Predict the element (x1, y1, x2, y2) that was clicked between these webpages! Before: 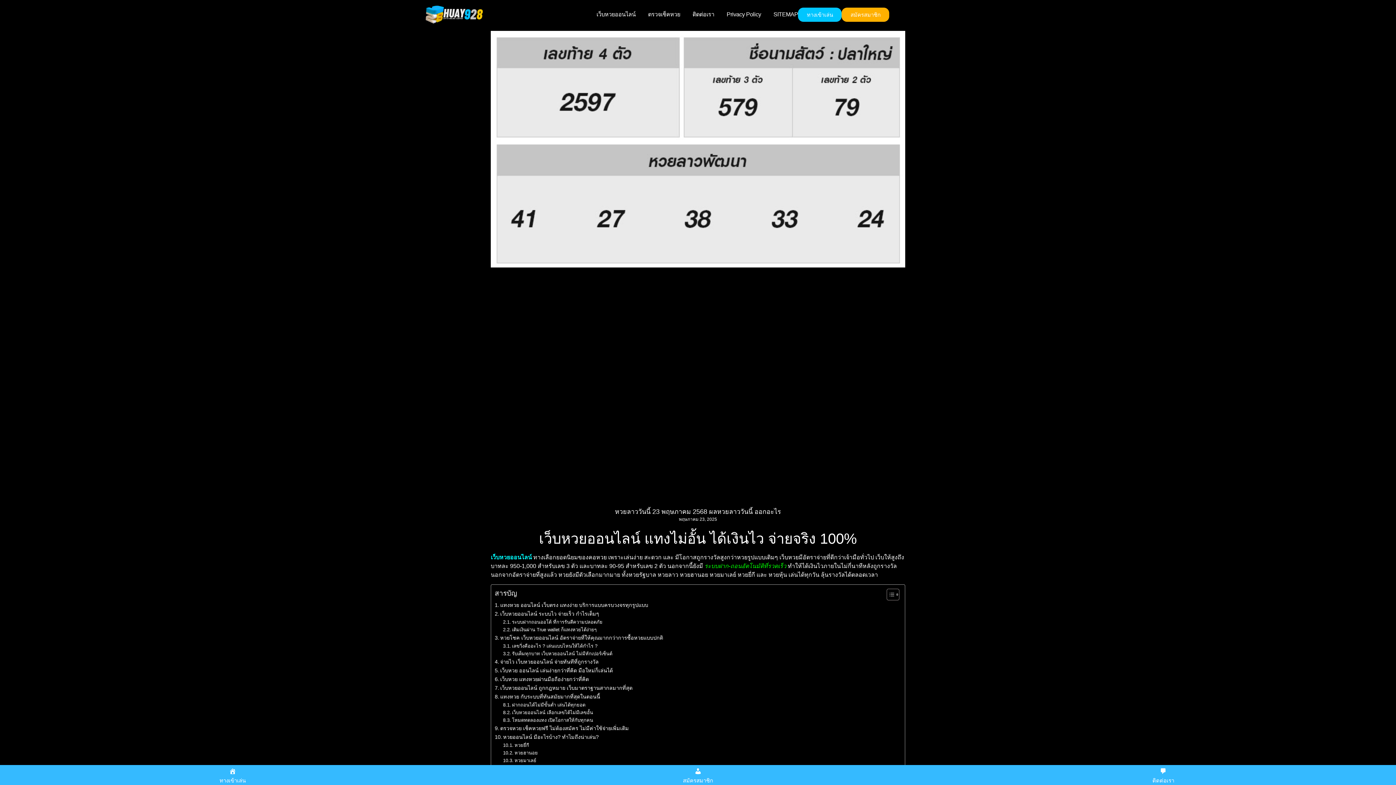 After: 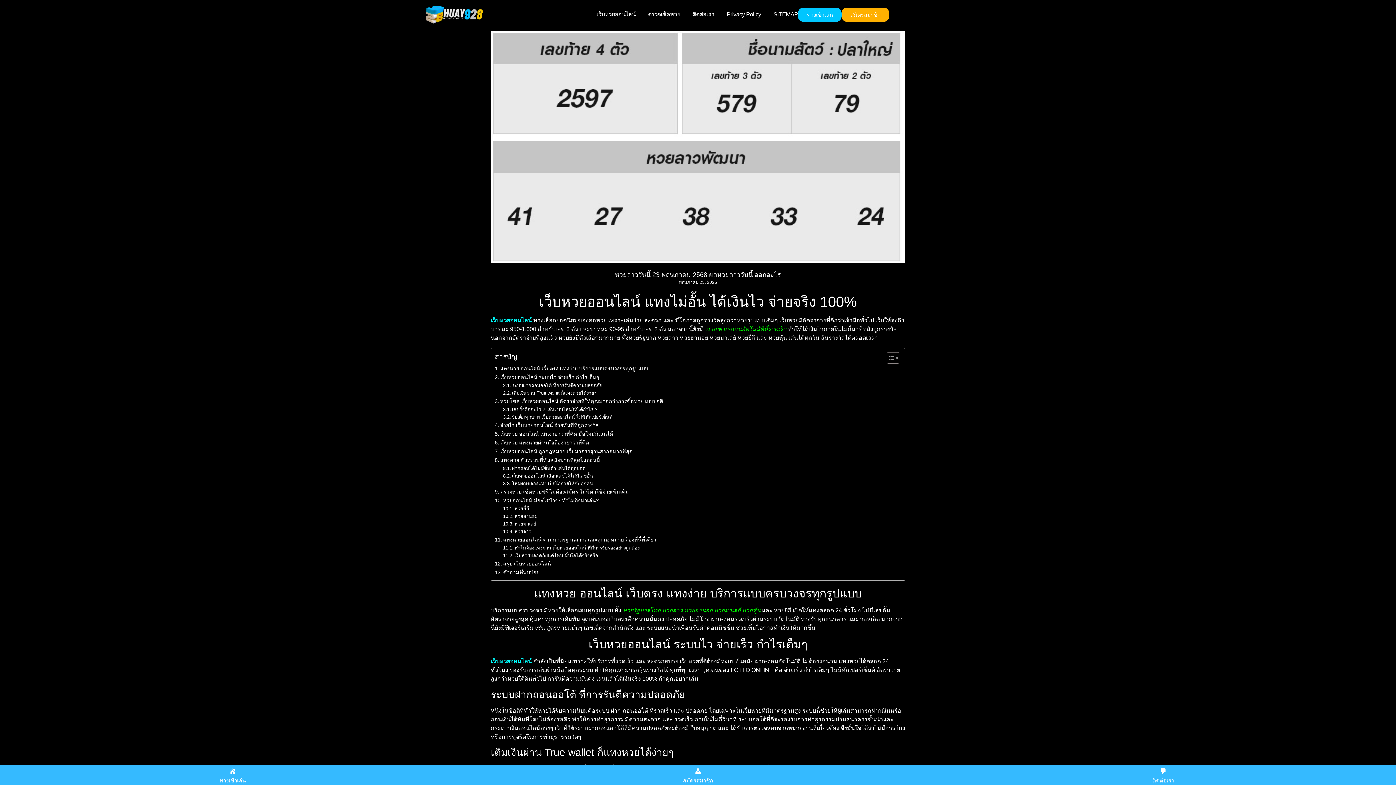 Action: label: เว็บหวย ออนไลน์ เล่นง่ายกว่าที่คิด มือใหม่ก็เล่นได้ bbox: (494, 666, 613, 675)